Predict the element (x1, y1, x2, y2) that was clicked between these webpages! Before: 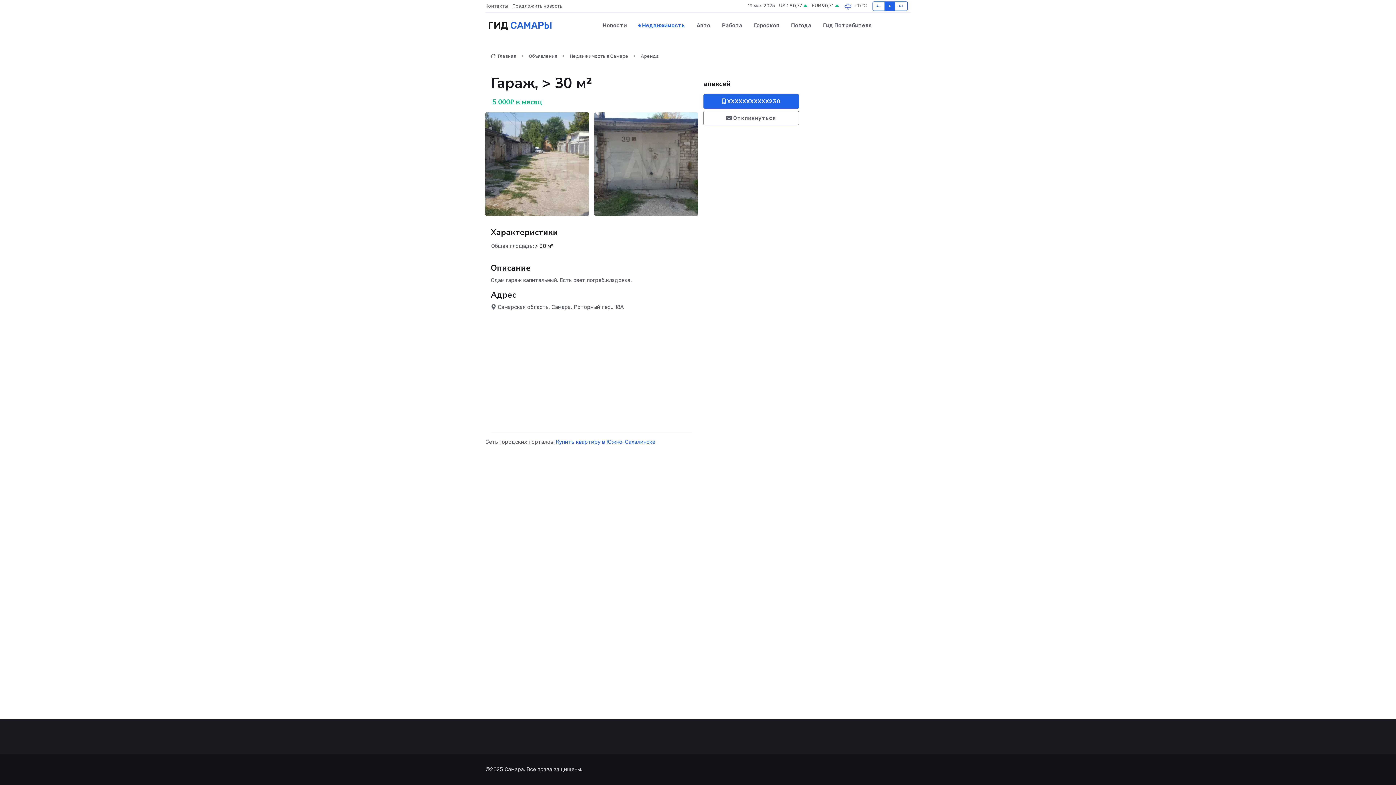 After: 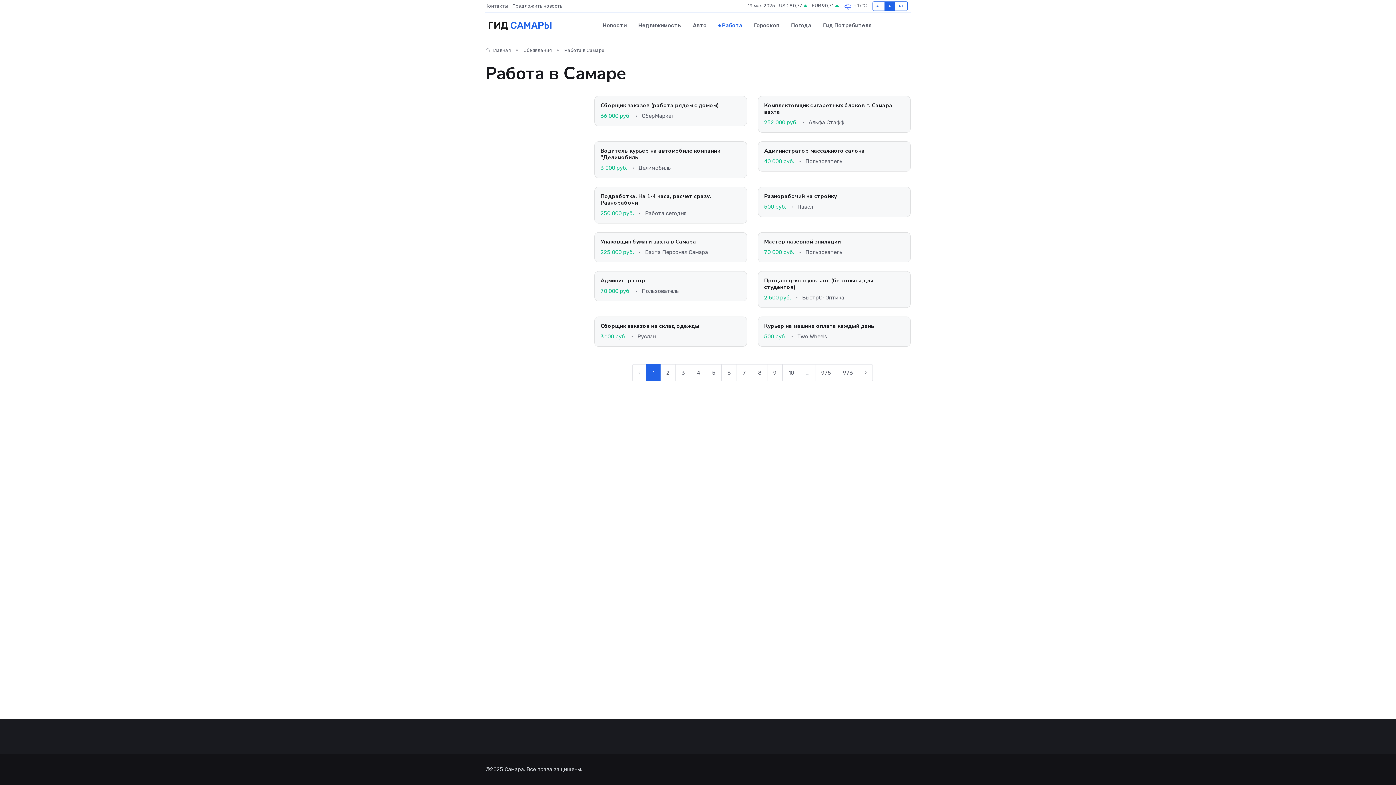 Action: bbox: (716, 14, 748, 36) label: Работа